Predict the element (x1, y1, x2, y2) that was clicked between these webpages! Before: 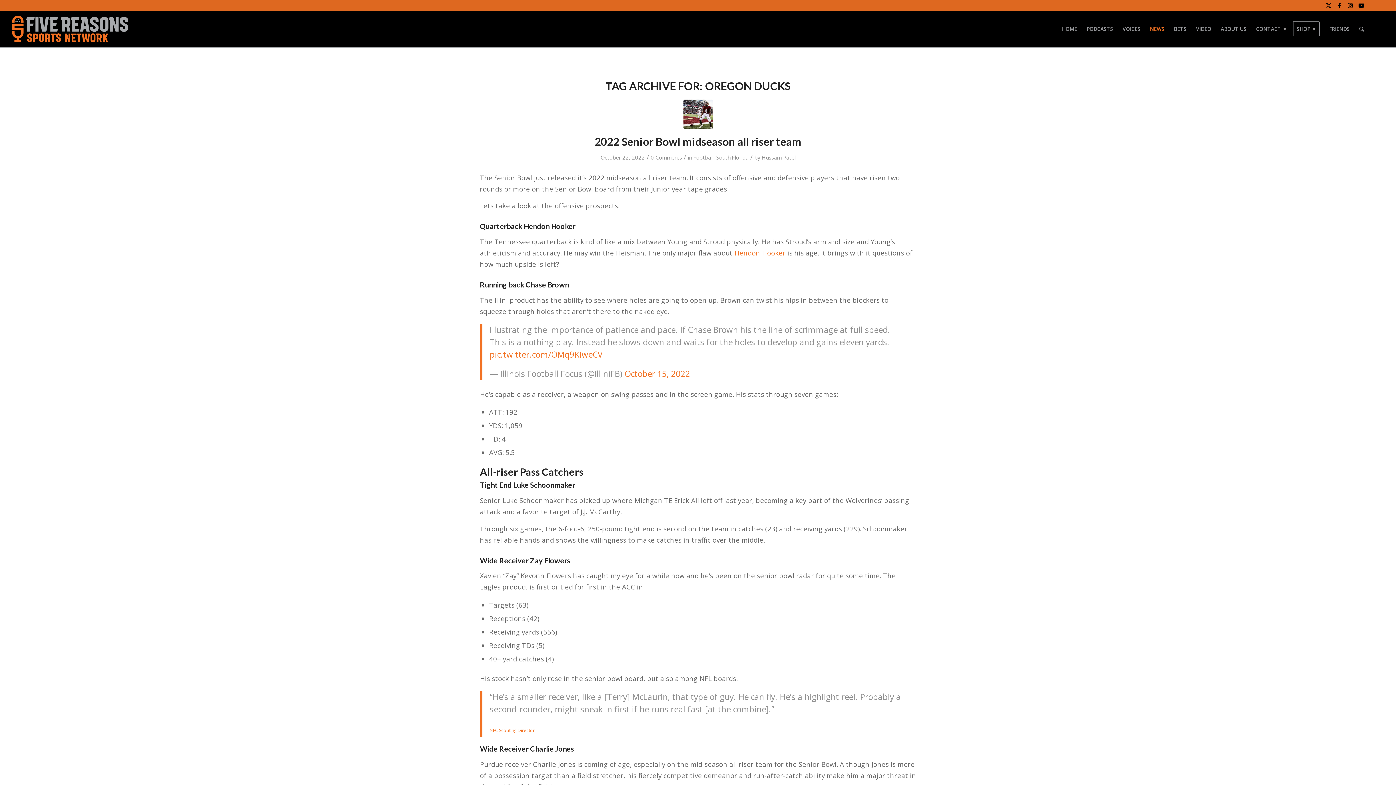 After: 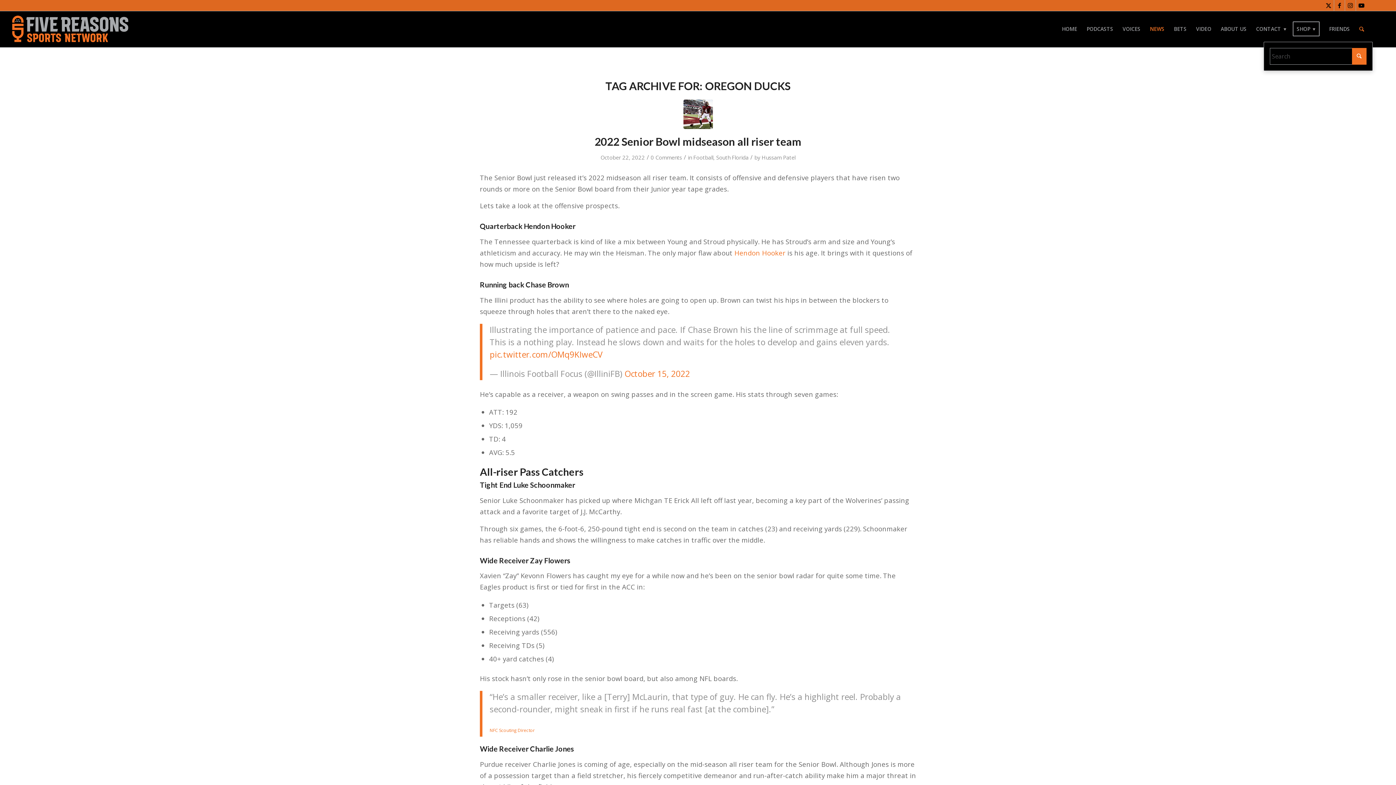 Action: label: Search bbox: (1354, 10, 1369, 47)